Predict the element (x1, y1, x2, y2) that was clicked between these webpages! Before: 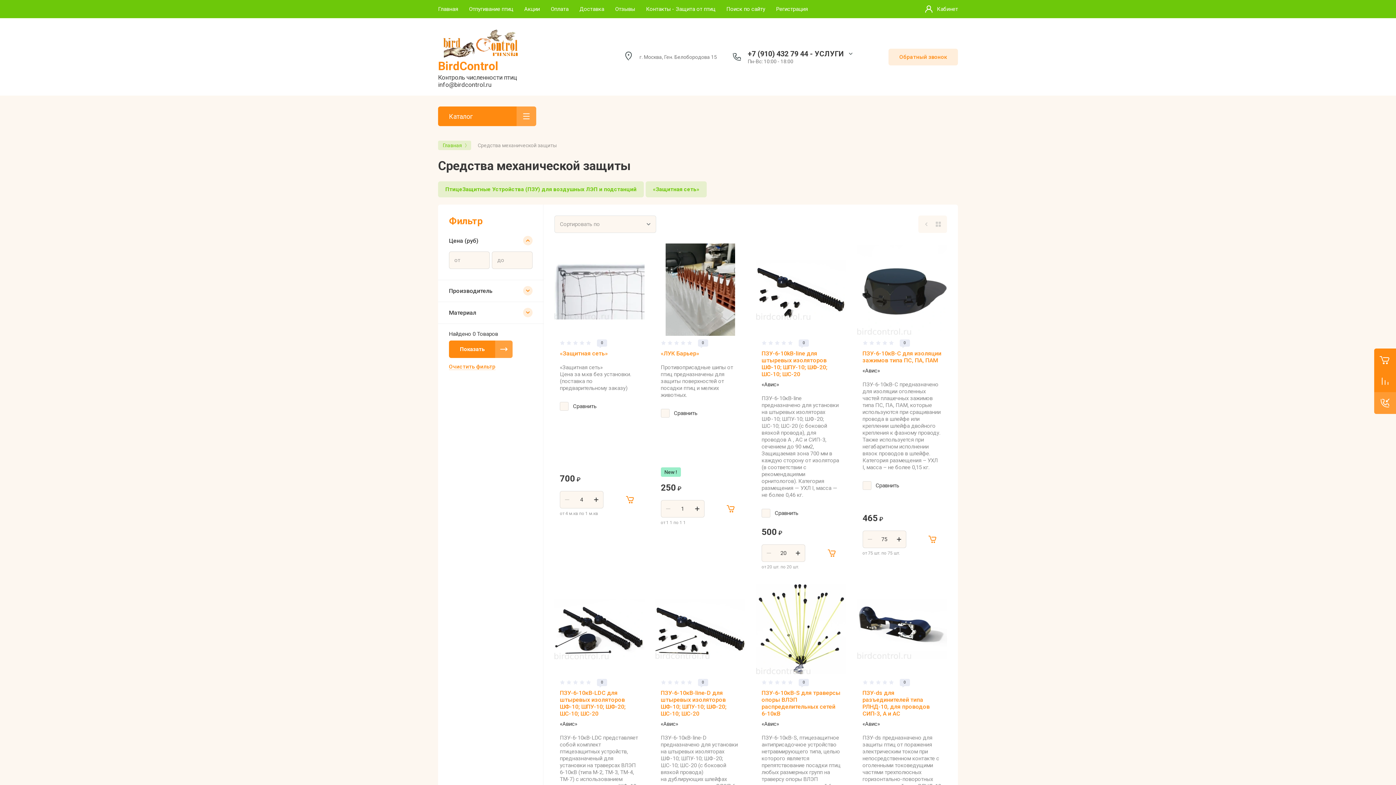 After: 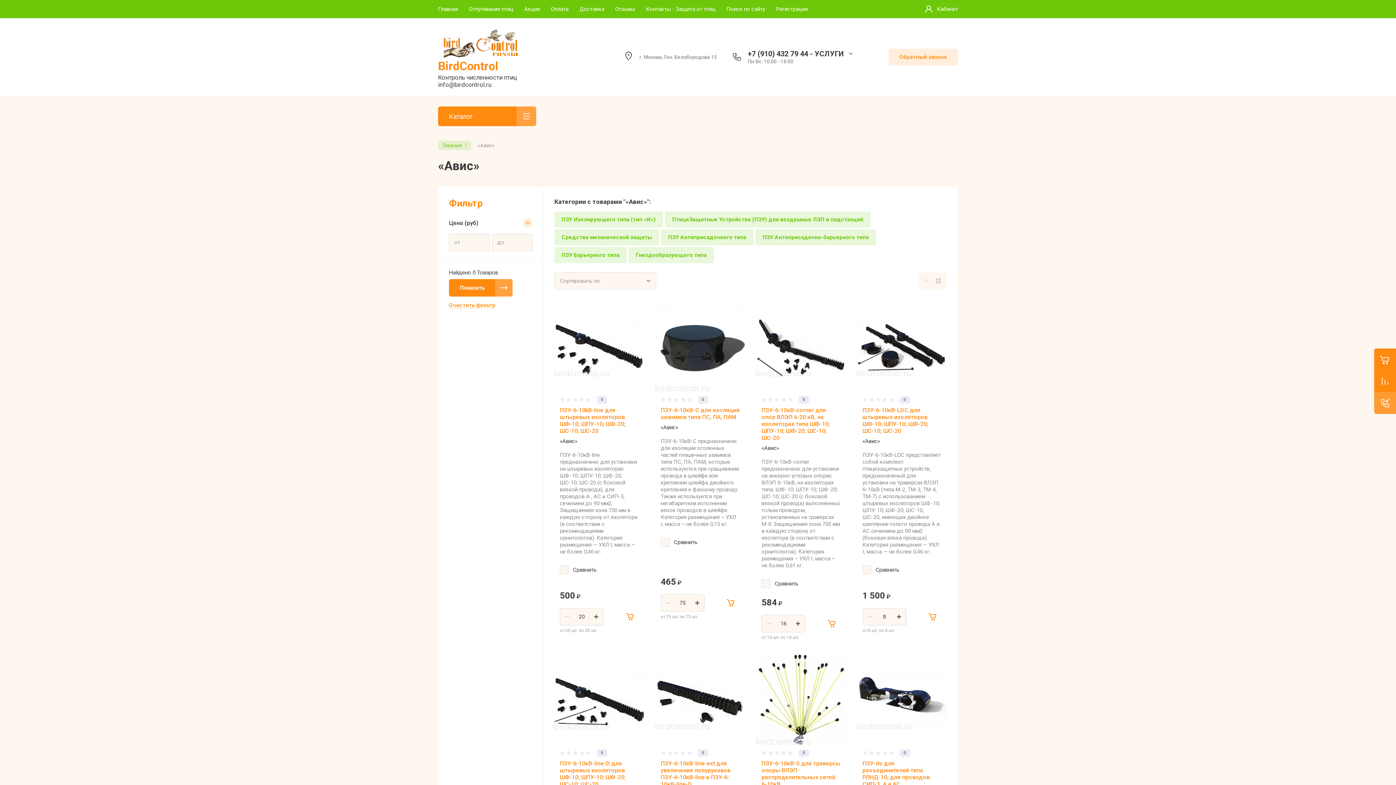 Action: label: «Авис» bbox: (862, 367, 880, 374)